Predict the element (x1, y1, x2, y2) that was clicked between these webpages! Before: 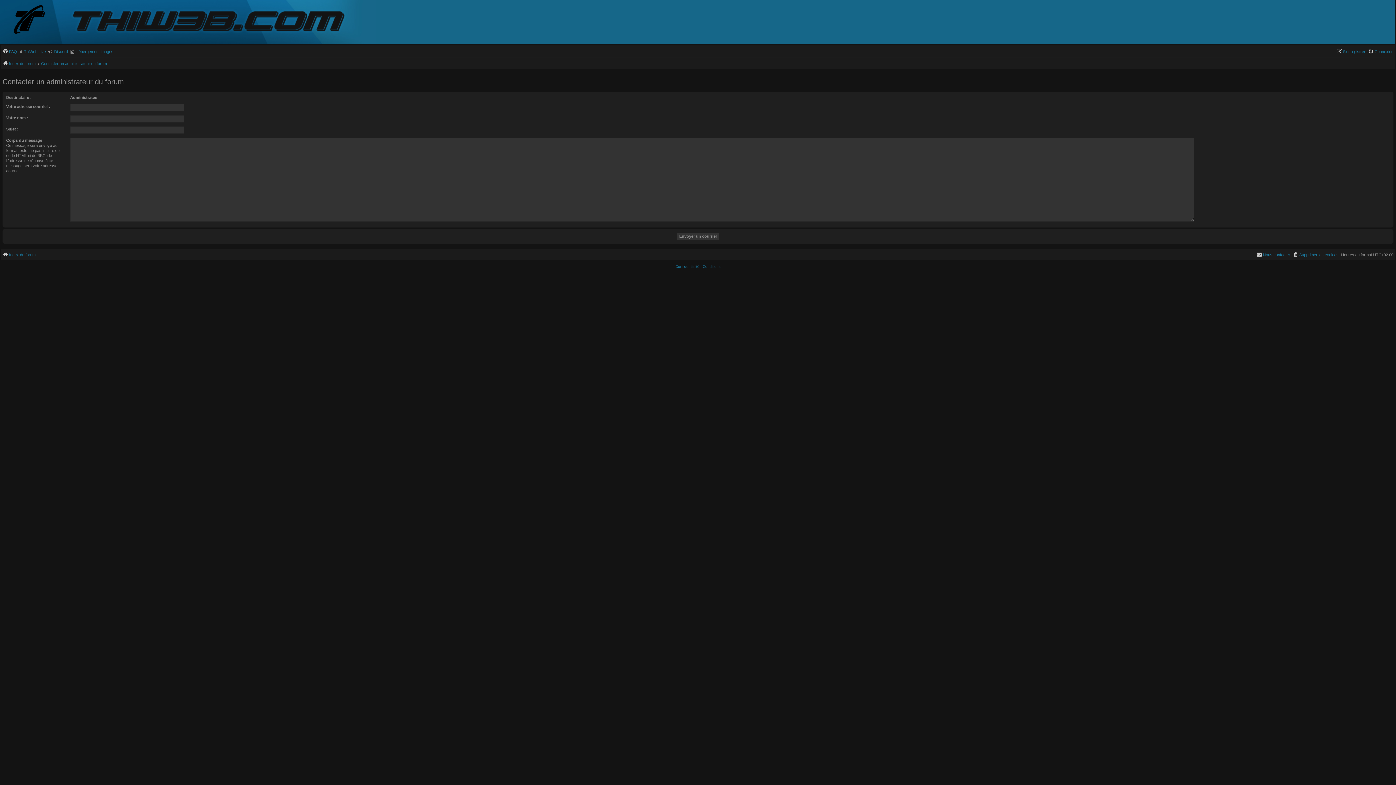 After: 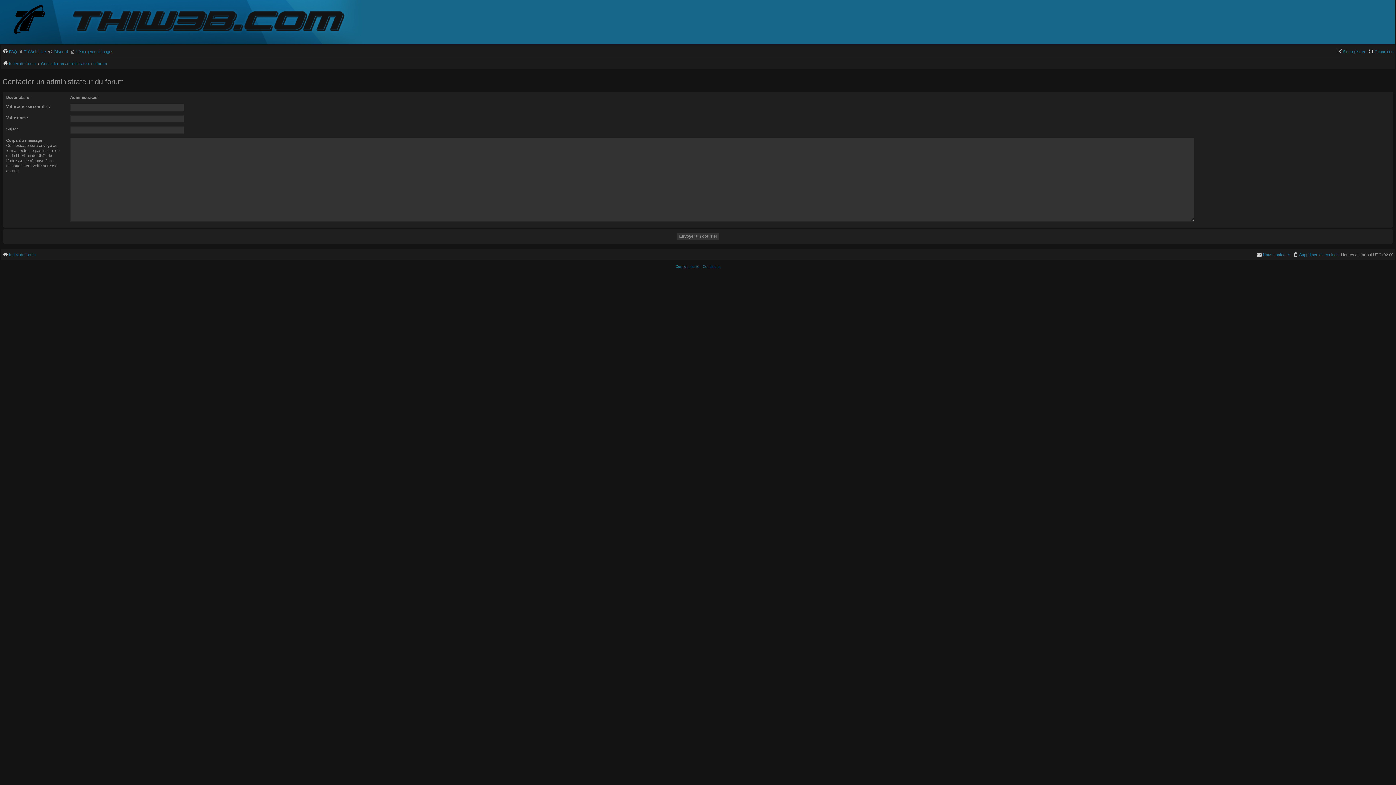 Action: label: Nous contacter bbox: (1256, 250, 1290, 259)